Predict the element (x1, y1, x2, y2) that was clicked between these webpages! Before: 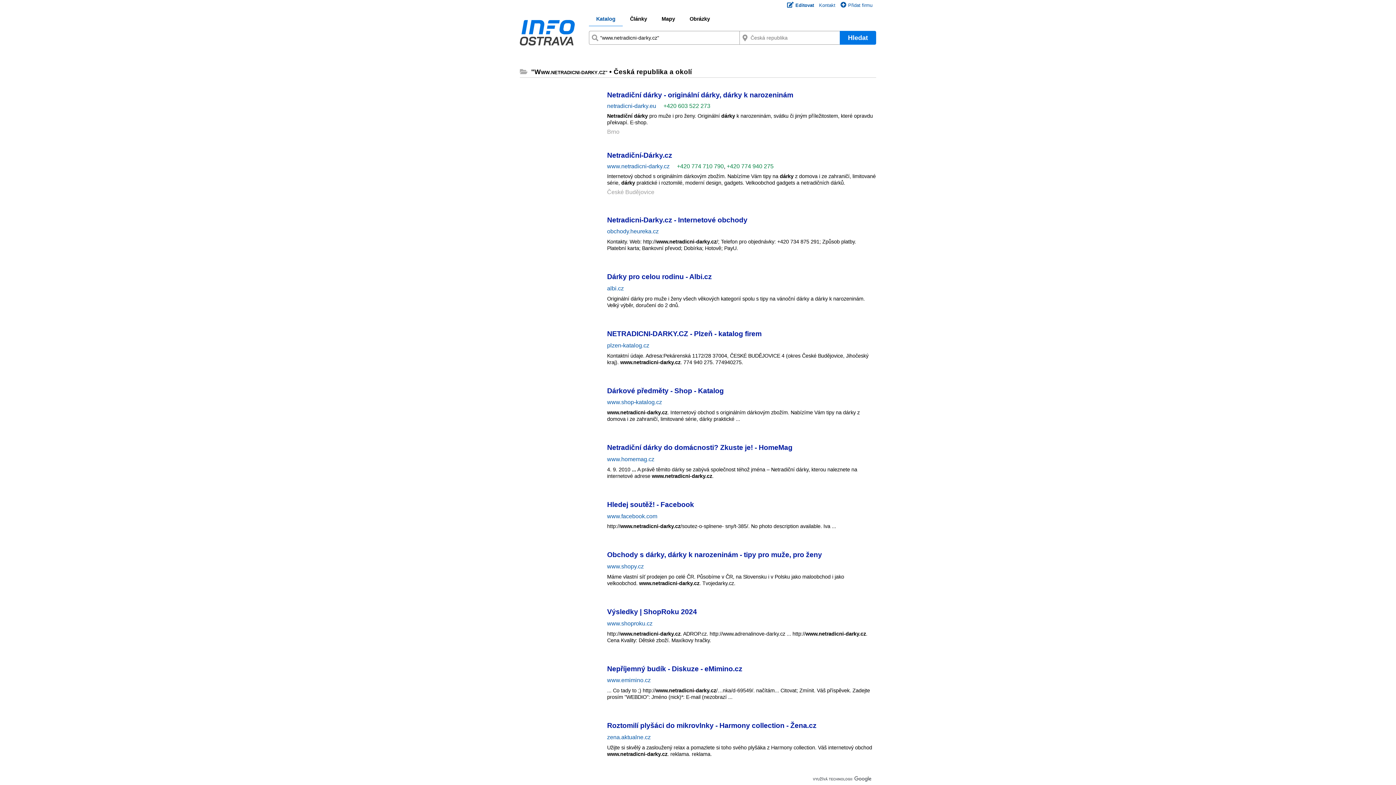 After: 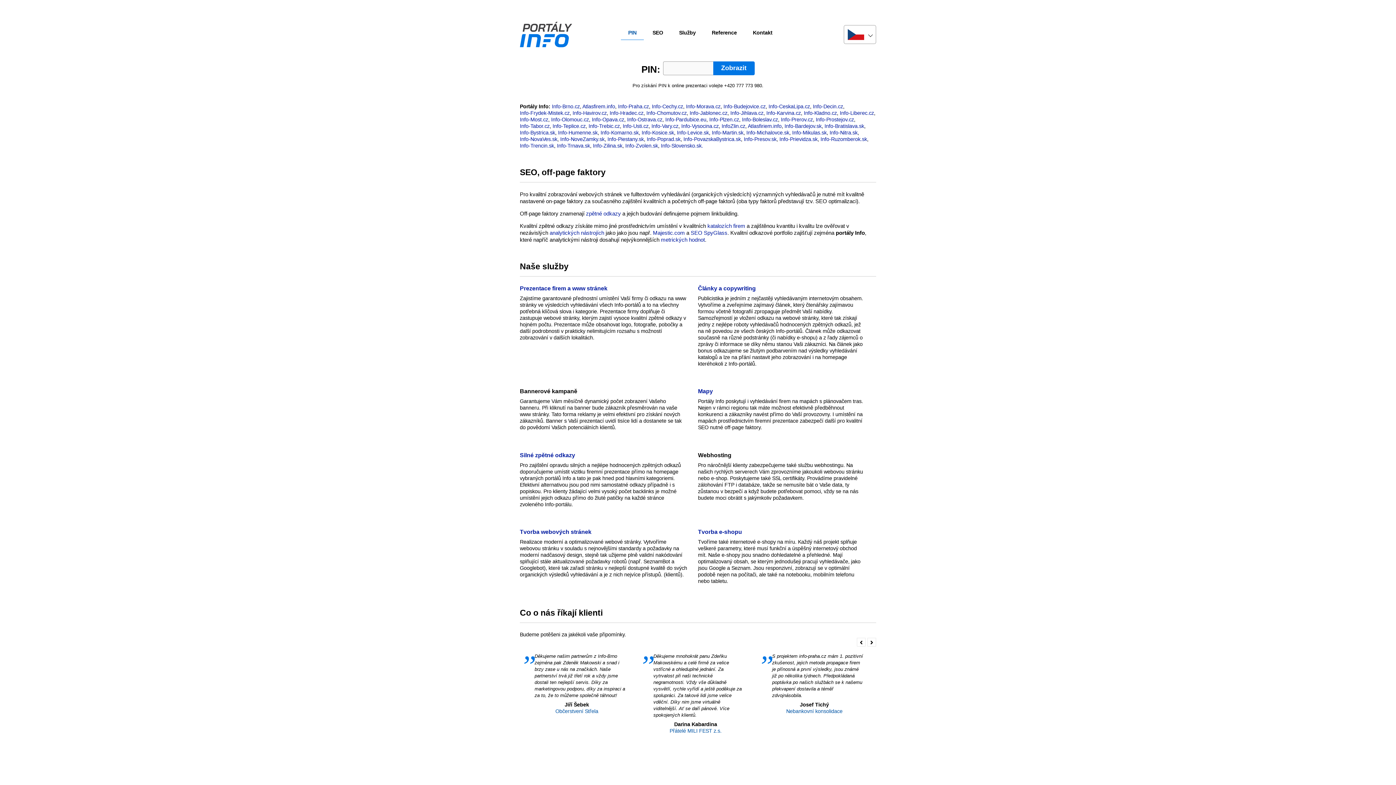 Action: label: Kontakt bbox: (819, 2, 835, 8)